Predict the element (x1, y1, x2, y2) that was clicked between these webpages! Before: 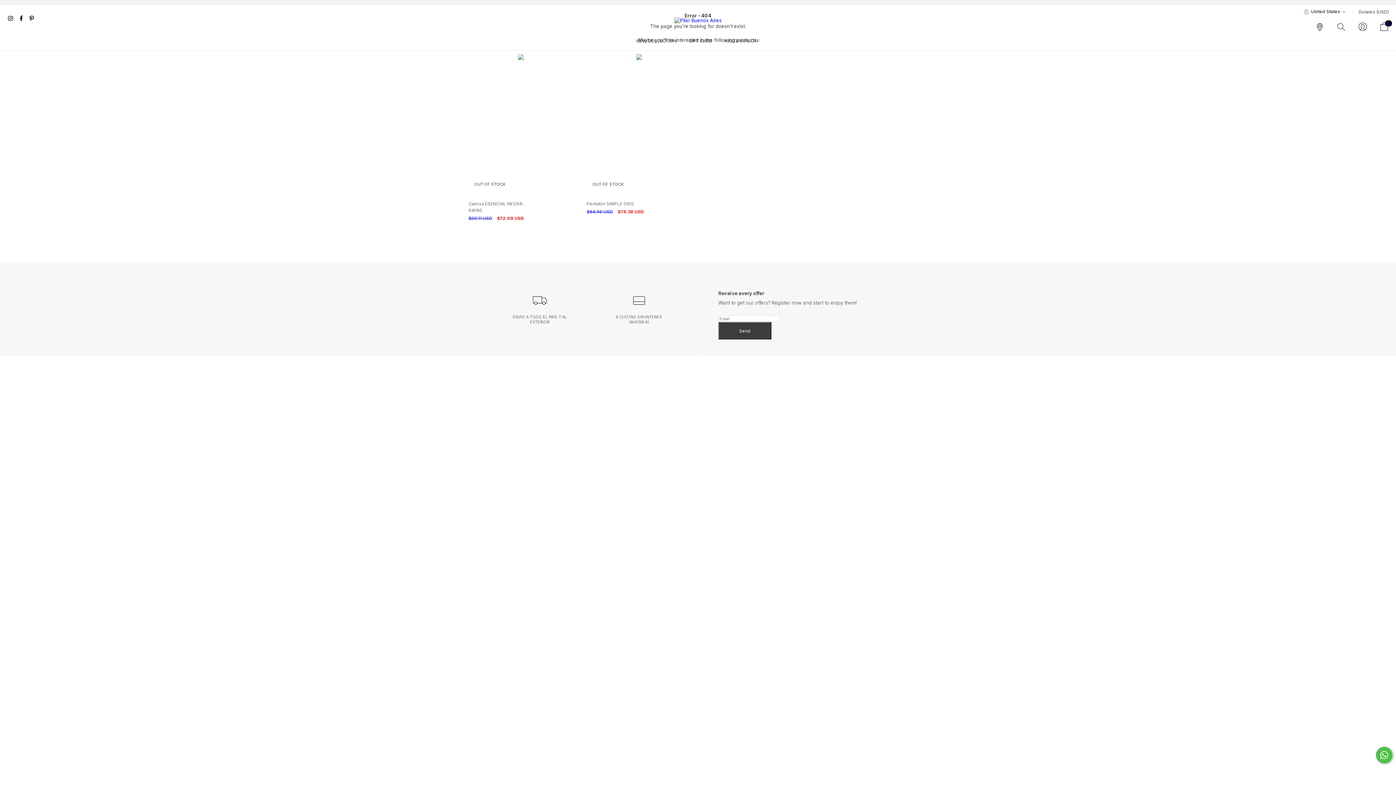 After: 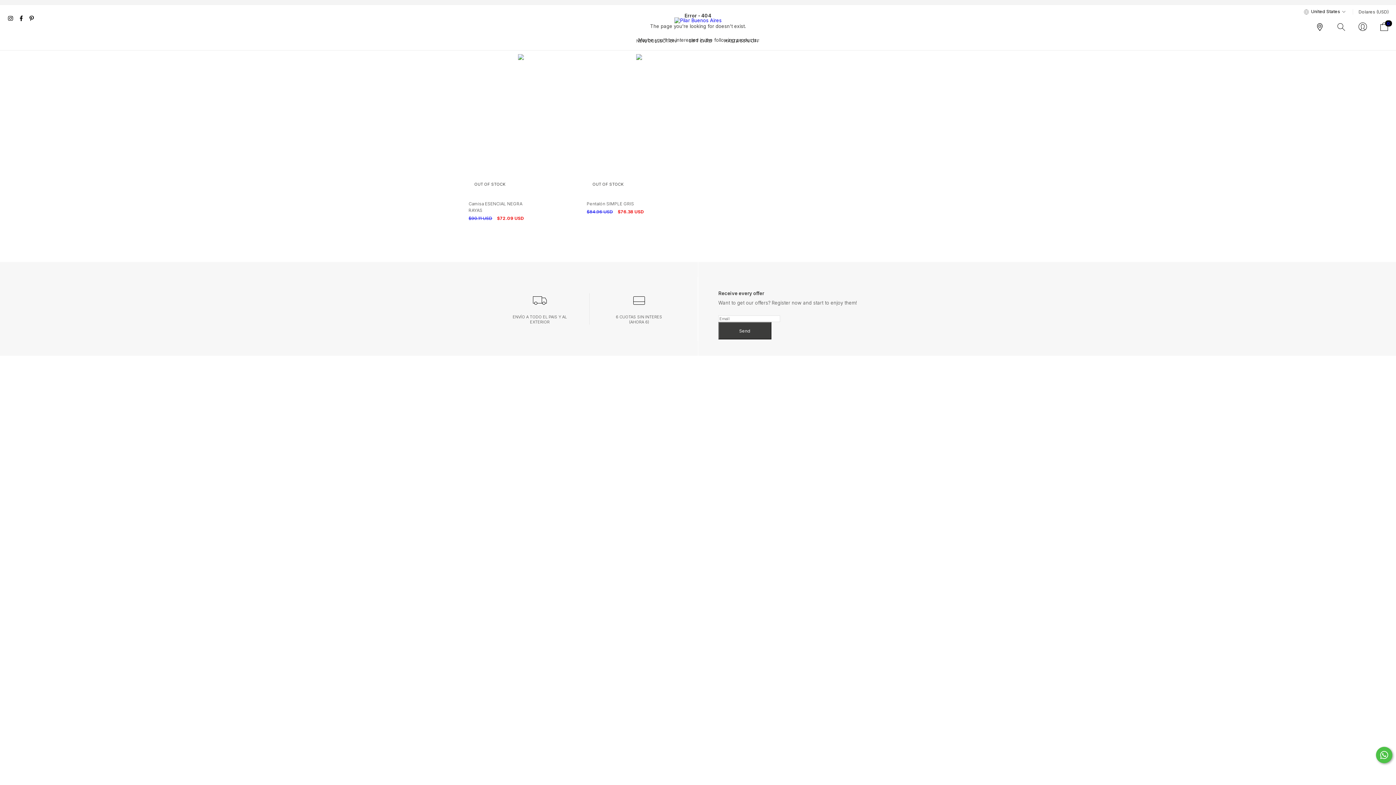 Action: label: pinterest Pilar Buenos Aires bbox: (27, 15, 36, 21)